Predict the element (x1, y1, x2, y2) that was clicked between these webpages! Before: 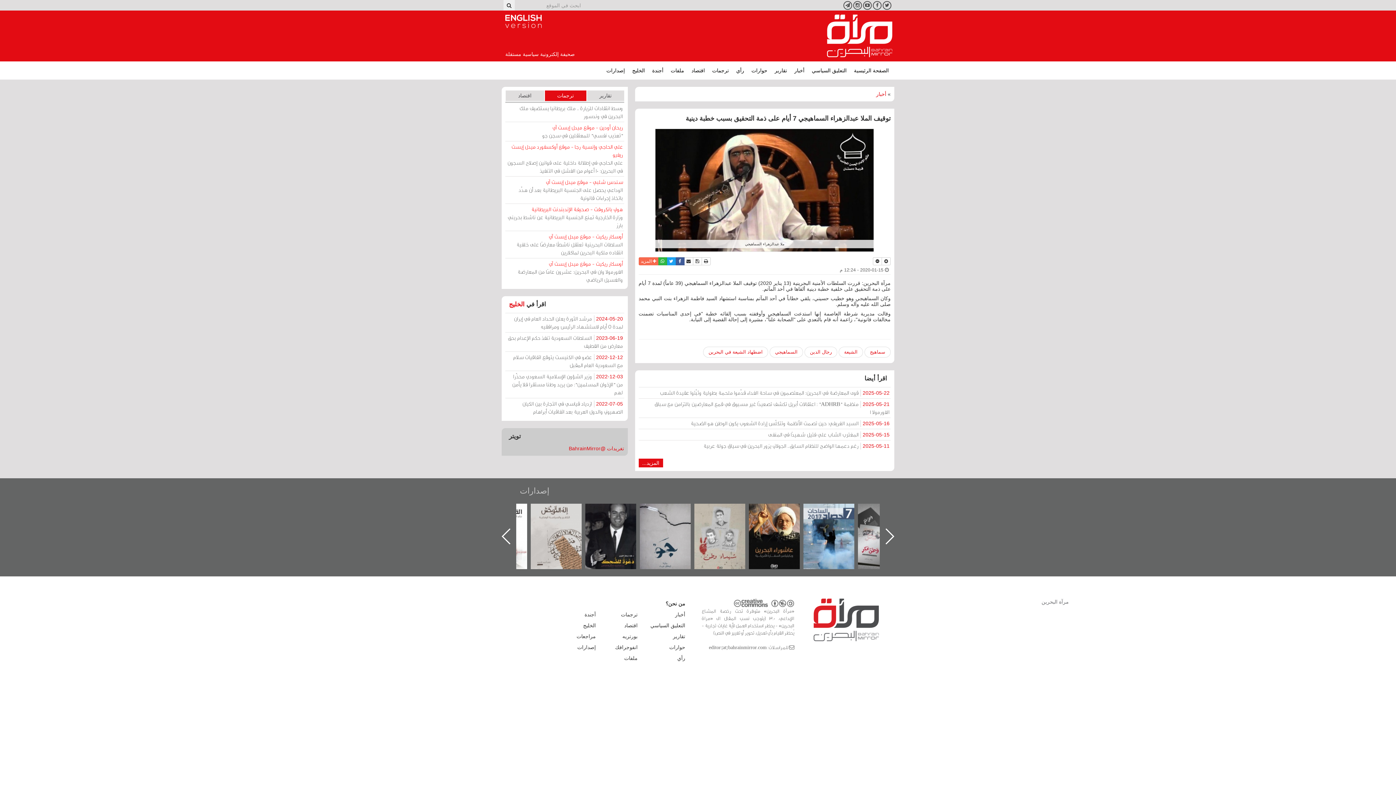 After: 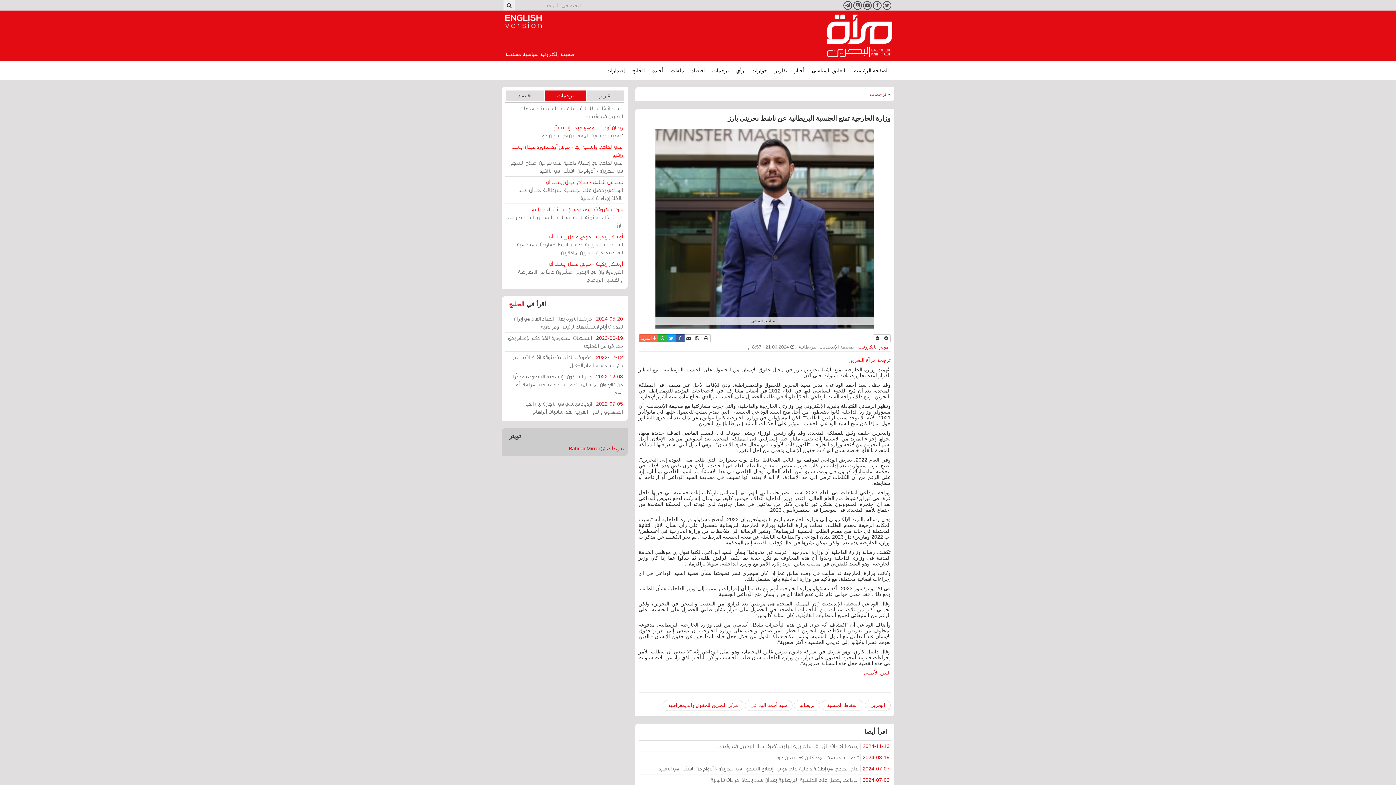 Action: label: هولي بانكروفت - صحيفة الإندبندنت البريطانية
وزارة الخارجية تمنع الجنسية البريطانية عن ناشط بحريني بارز bbox: (505, 204, 624, 230)